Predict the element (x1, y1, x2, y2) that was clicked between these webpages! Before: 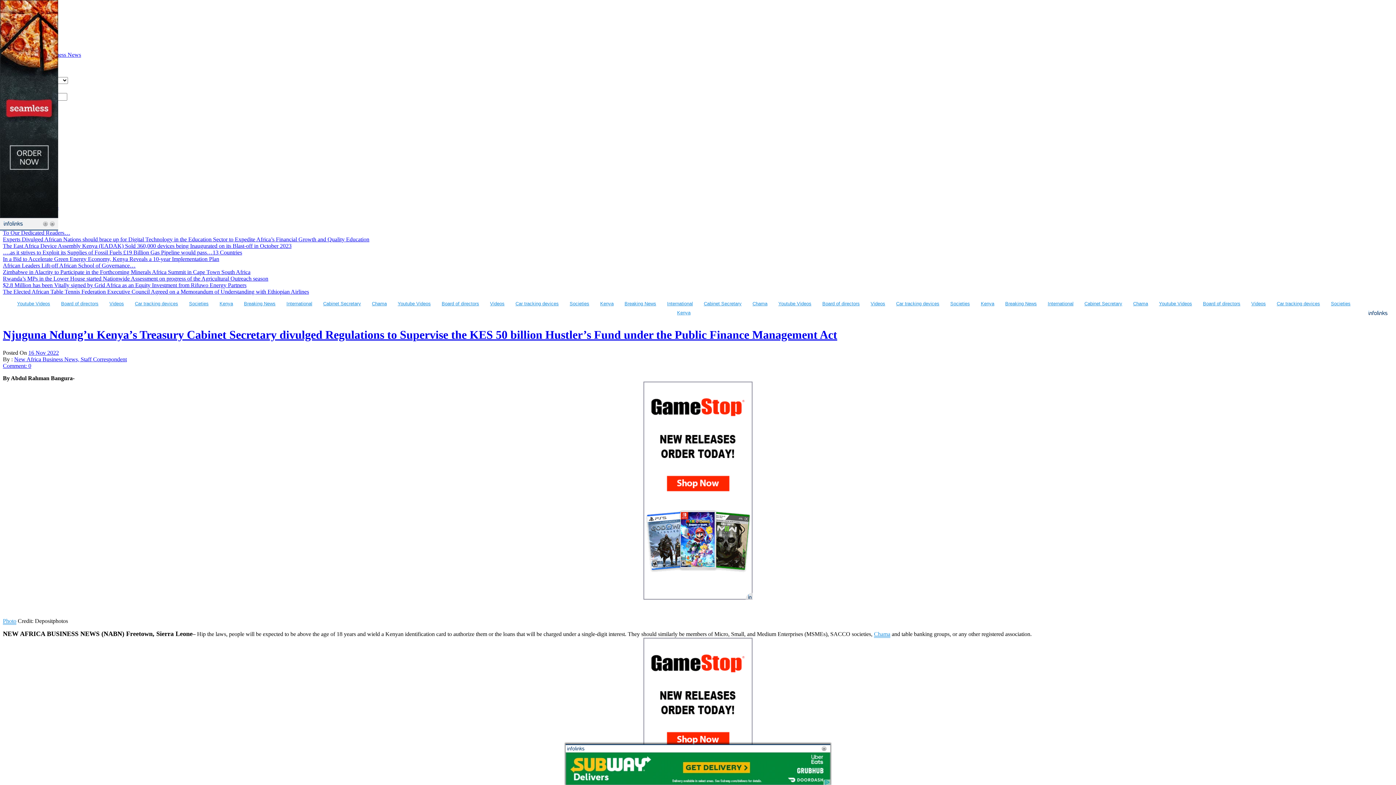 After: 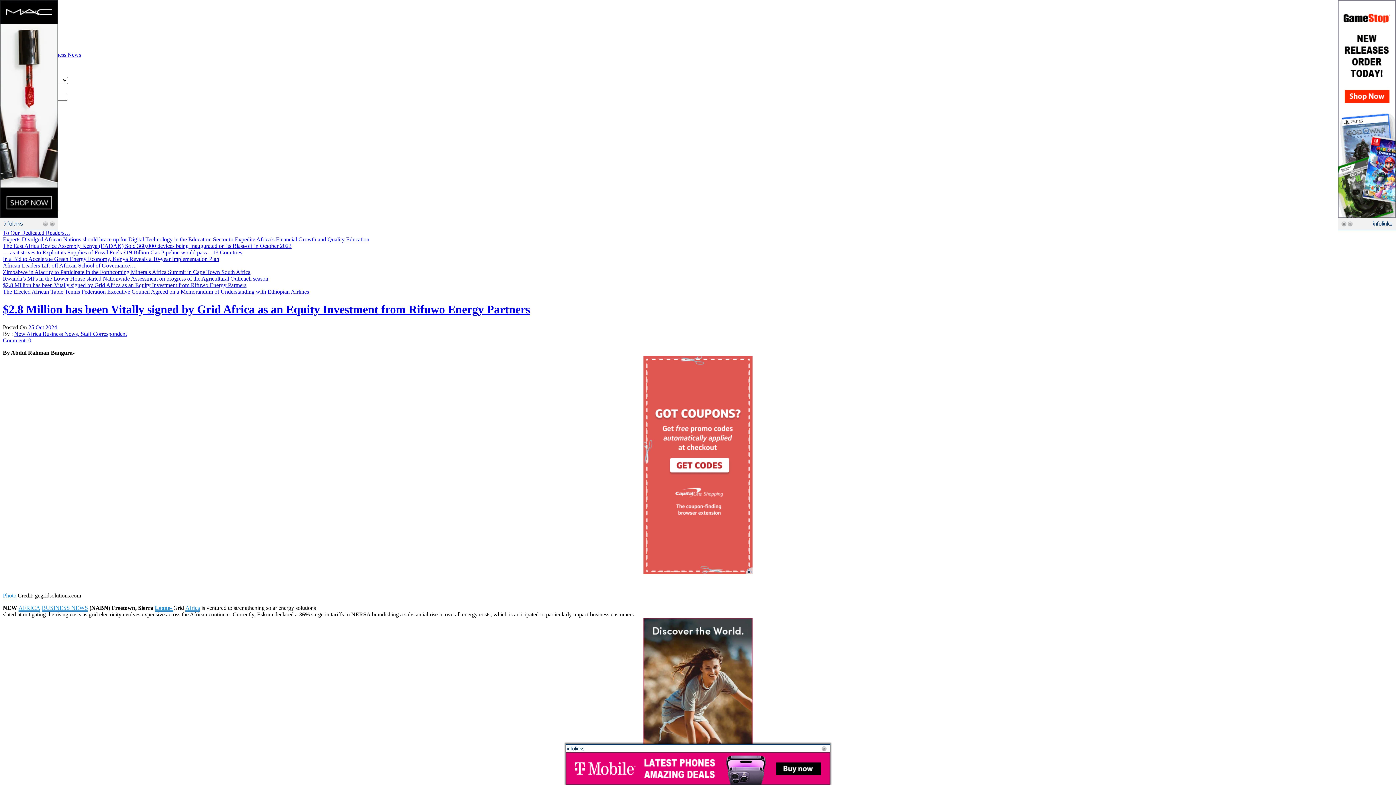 Action: bbox: (2, 282, 246, 288) label: $2.8 Million has been Vitally signed by Grid Africa as an Equity Investment from Rifuwo Energy Partners